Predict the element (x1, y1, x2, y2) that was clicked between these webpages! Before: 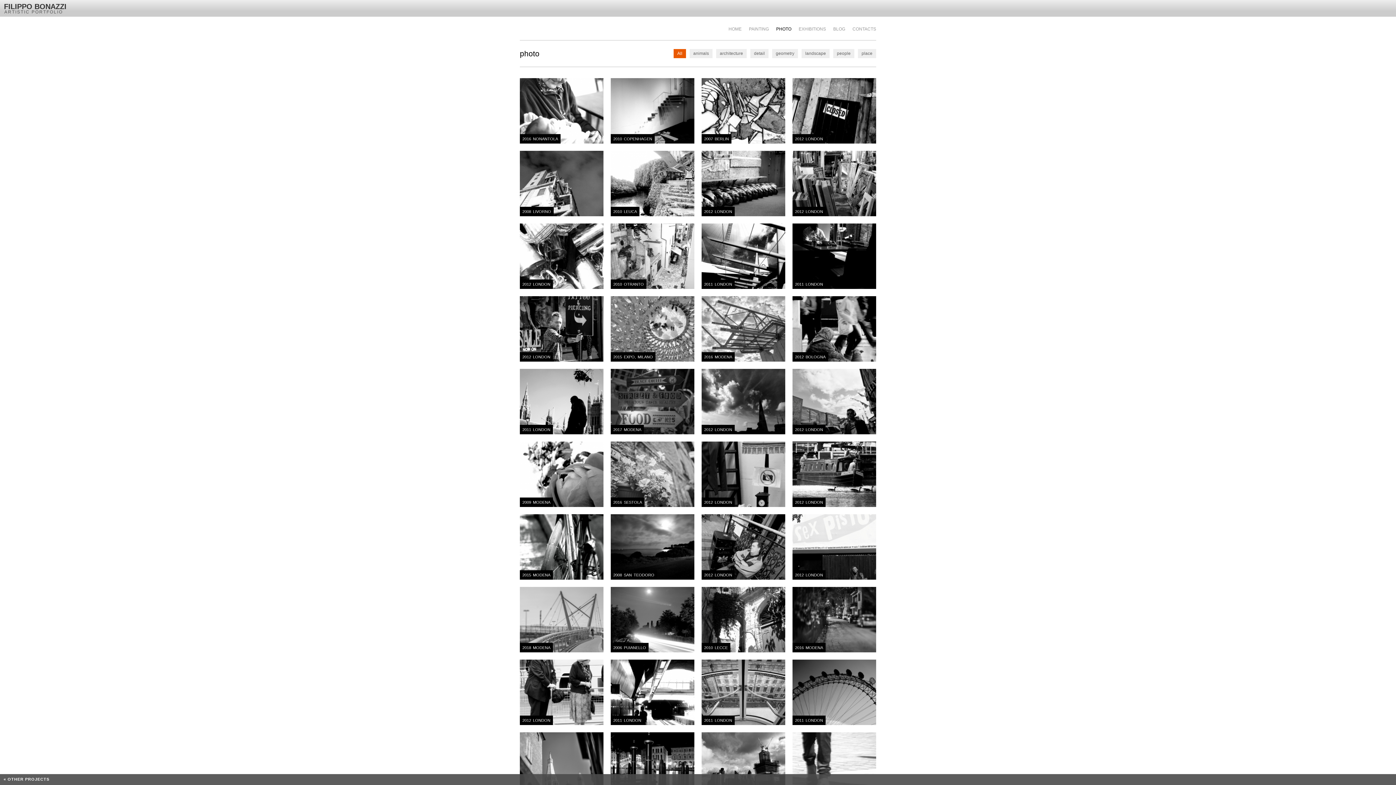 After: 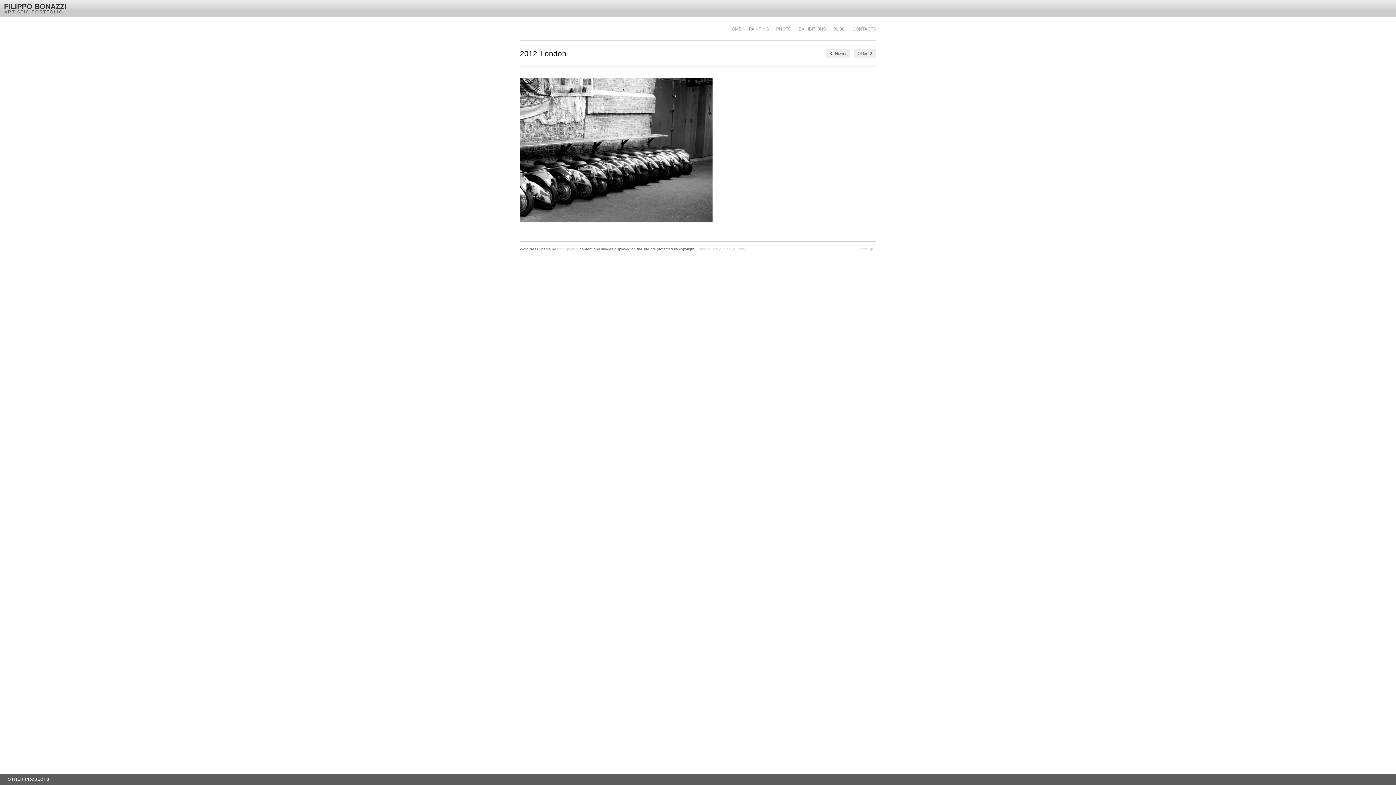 Action: bbox: (701, 150, 785, 216) label: 2012 LONDON